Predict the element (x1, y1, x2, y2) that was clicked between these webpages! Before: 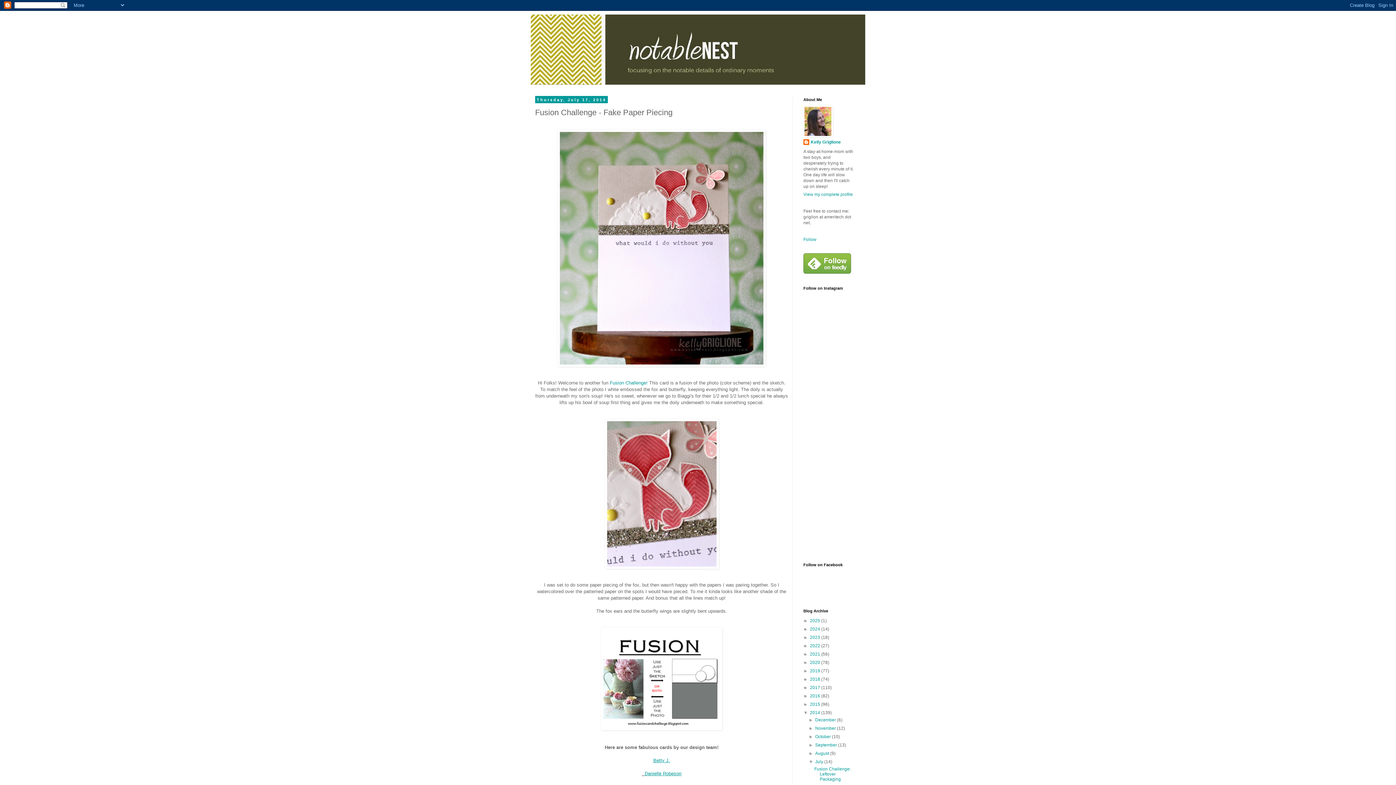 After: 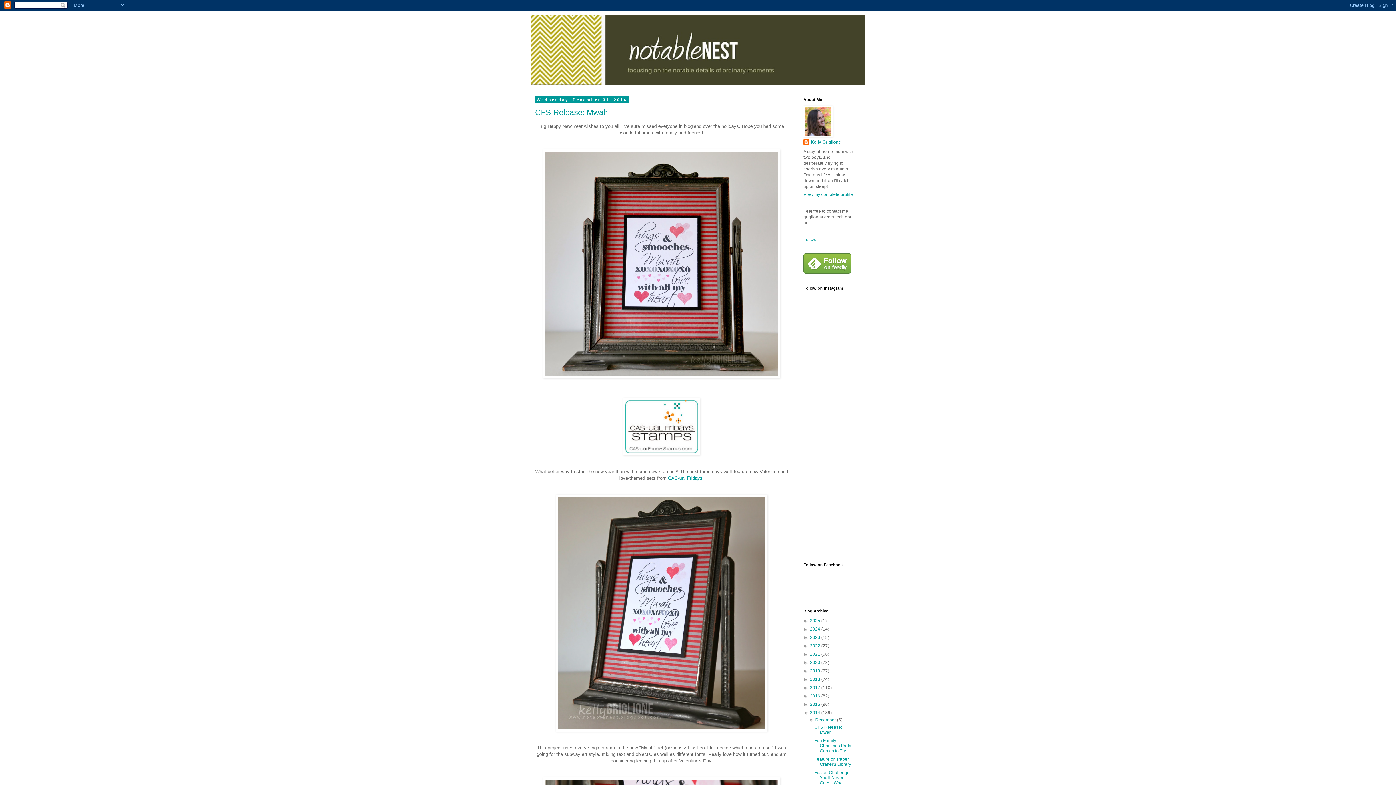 Action: bbox: (815, 717, 837, 722) label: December 